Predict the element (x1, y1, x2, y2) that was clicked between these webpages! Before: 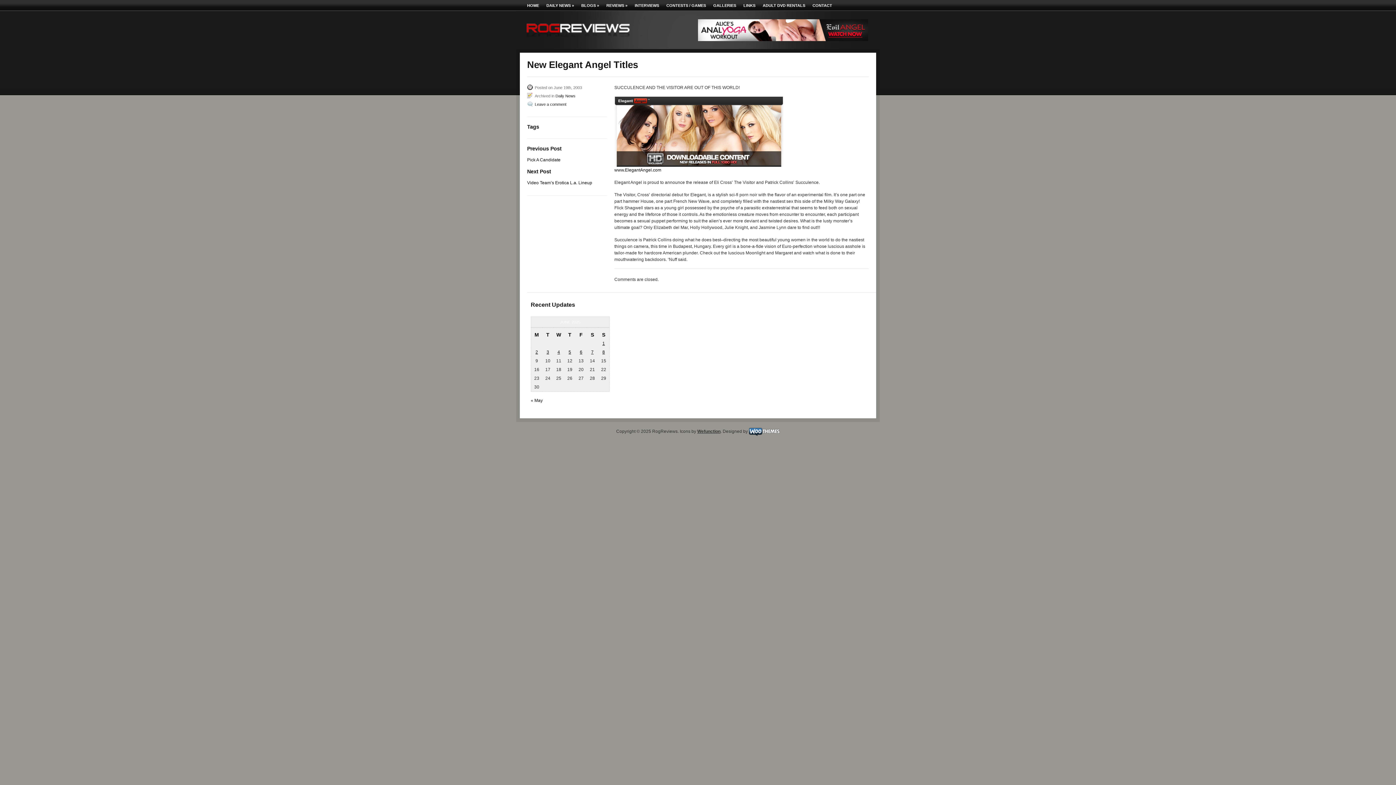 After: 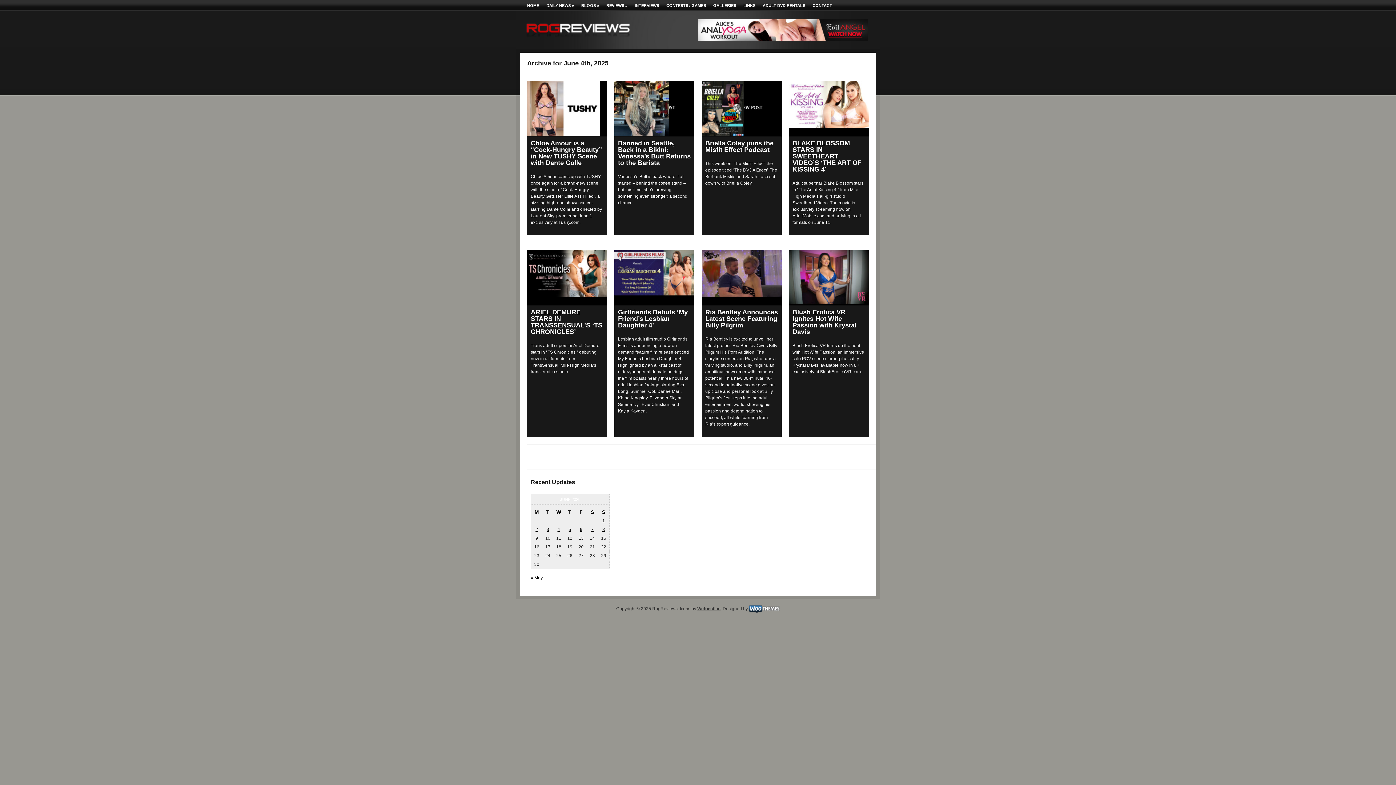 Action: label: Posts published on June 4, 2025 bbox: (557, 349, 560, 354)